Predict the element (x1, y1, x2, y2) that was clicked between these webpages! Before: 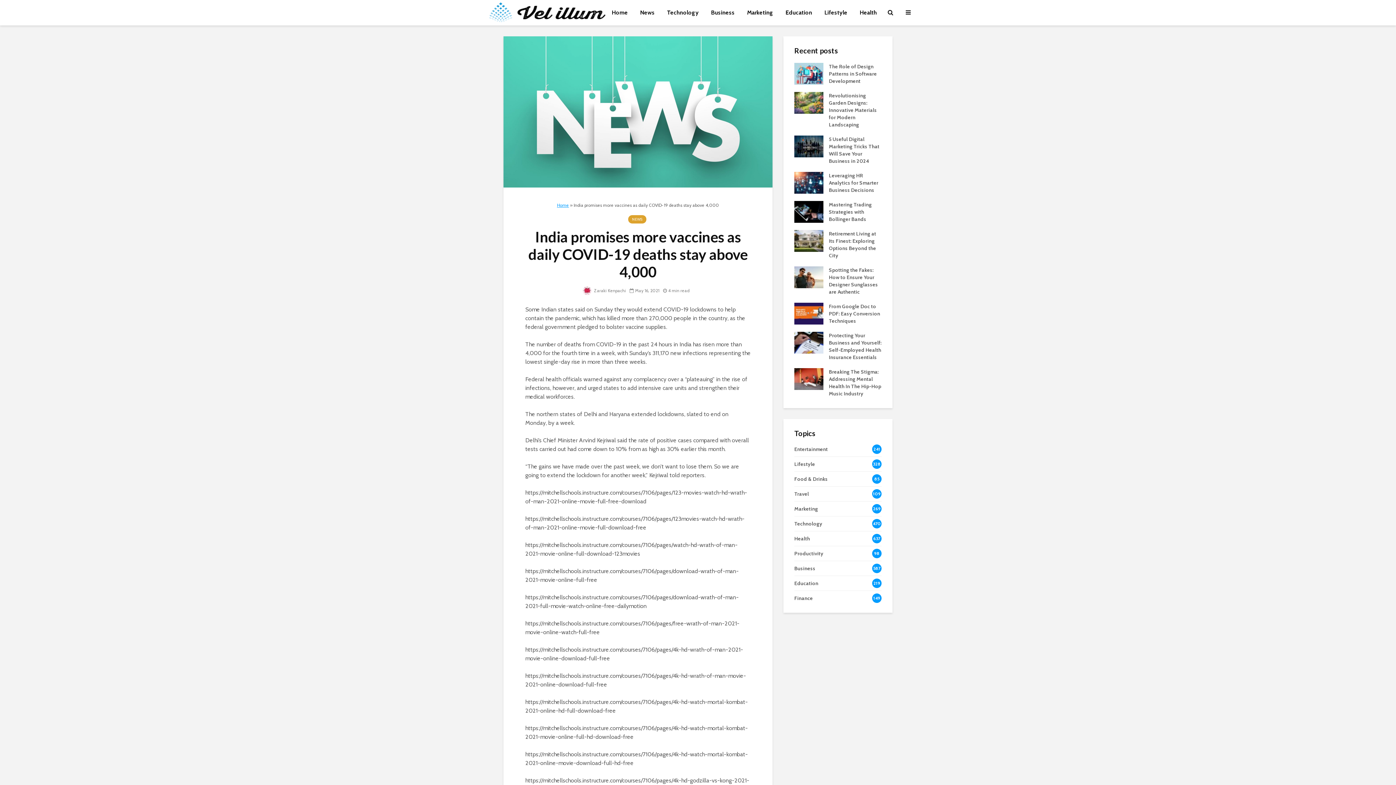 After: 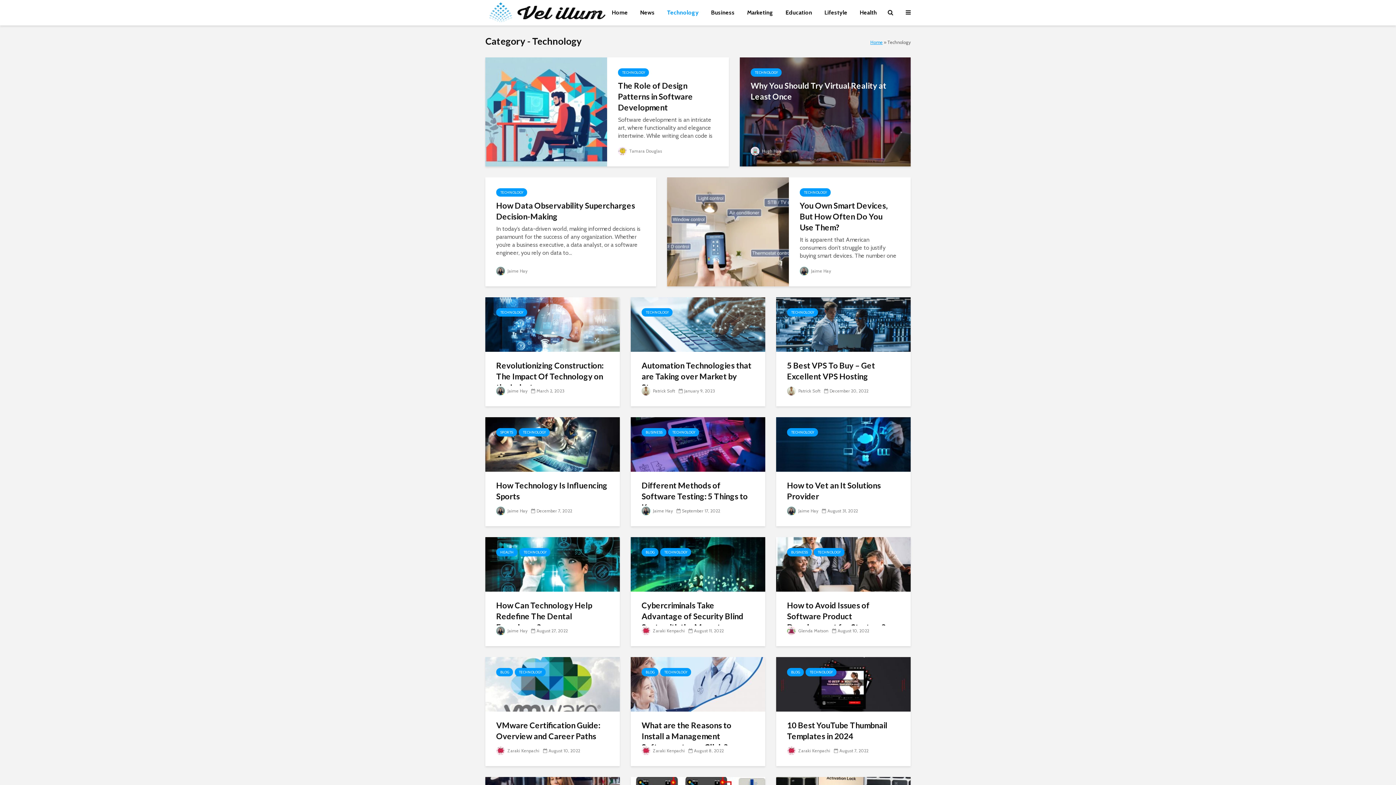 Action: bbox: (661, 5, 704, 20) label: Technology